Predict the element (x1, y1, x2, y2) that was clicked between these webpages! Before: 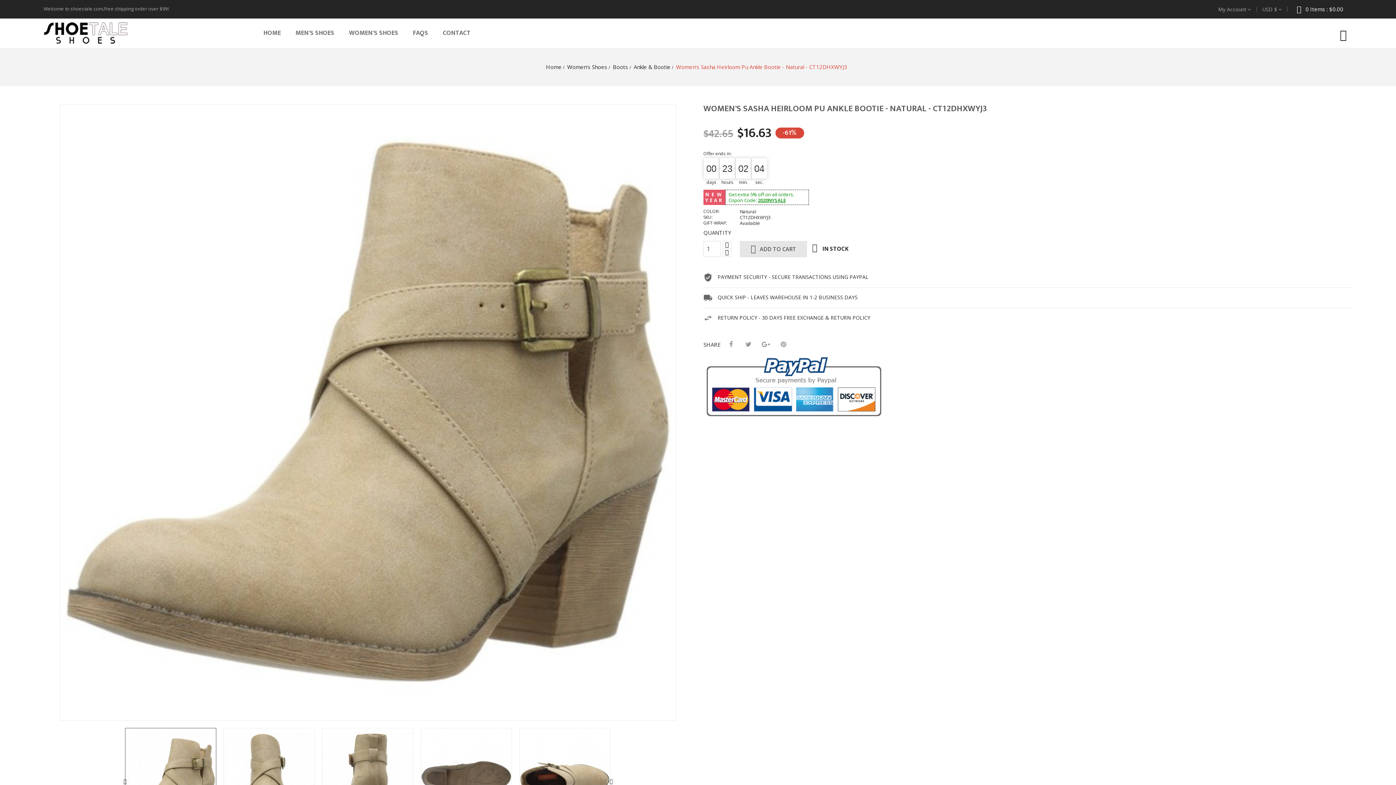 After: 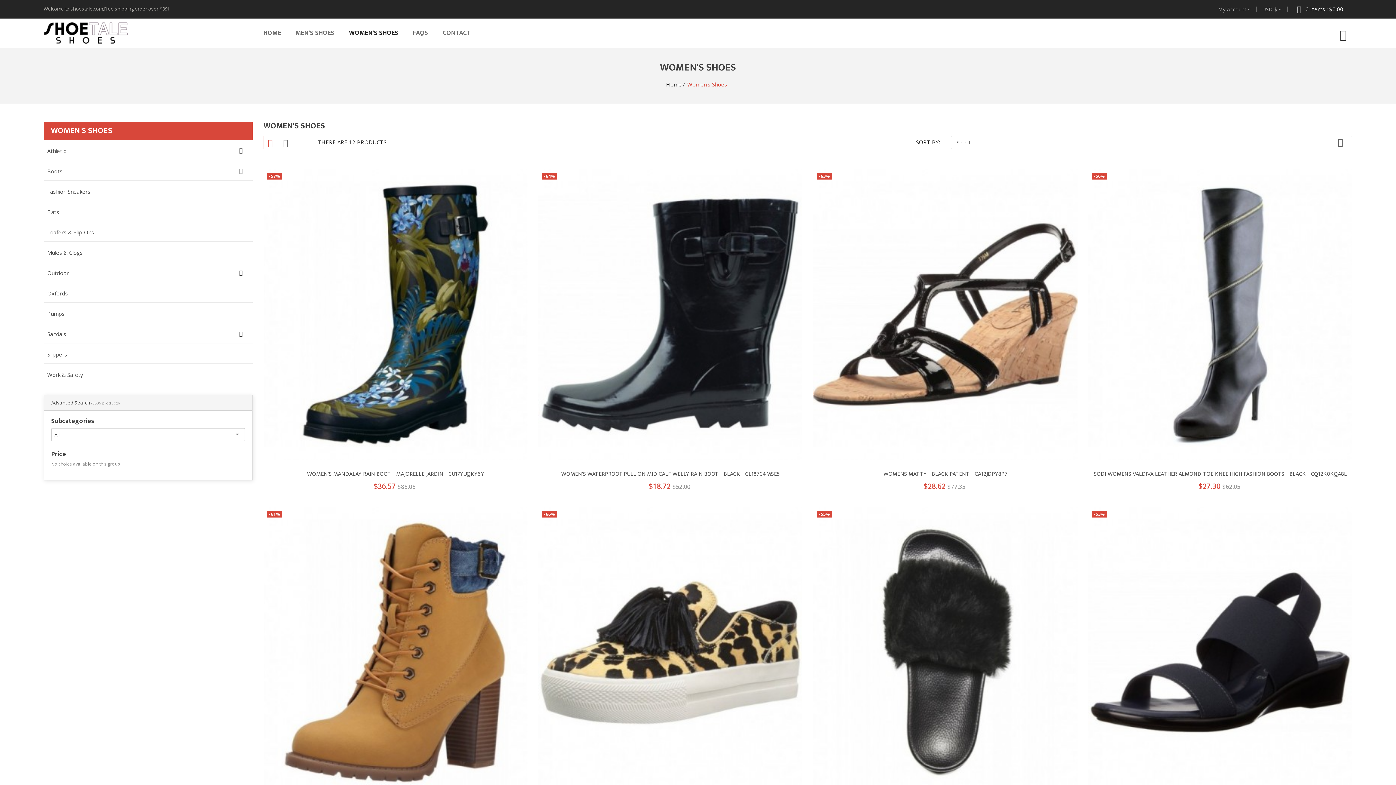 Action: label: Women's Shoes bbox: (567, 62, 607, 71)